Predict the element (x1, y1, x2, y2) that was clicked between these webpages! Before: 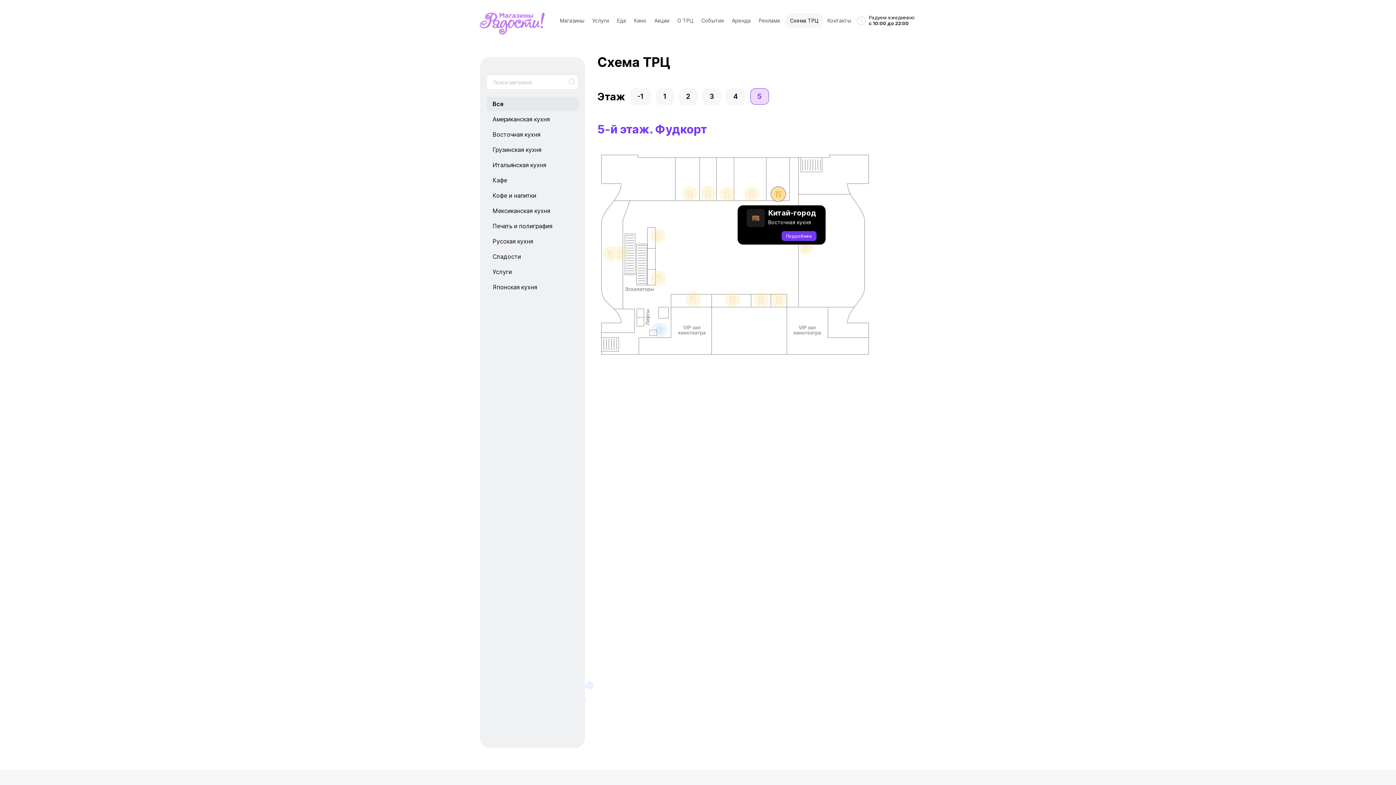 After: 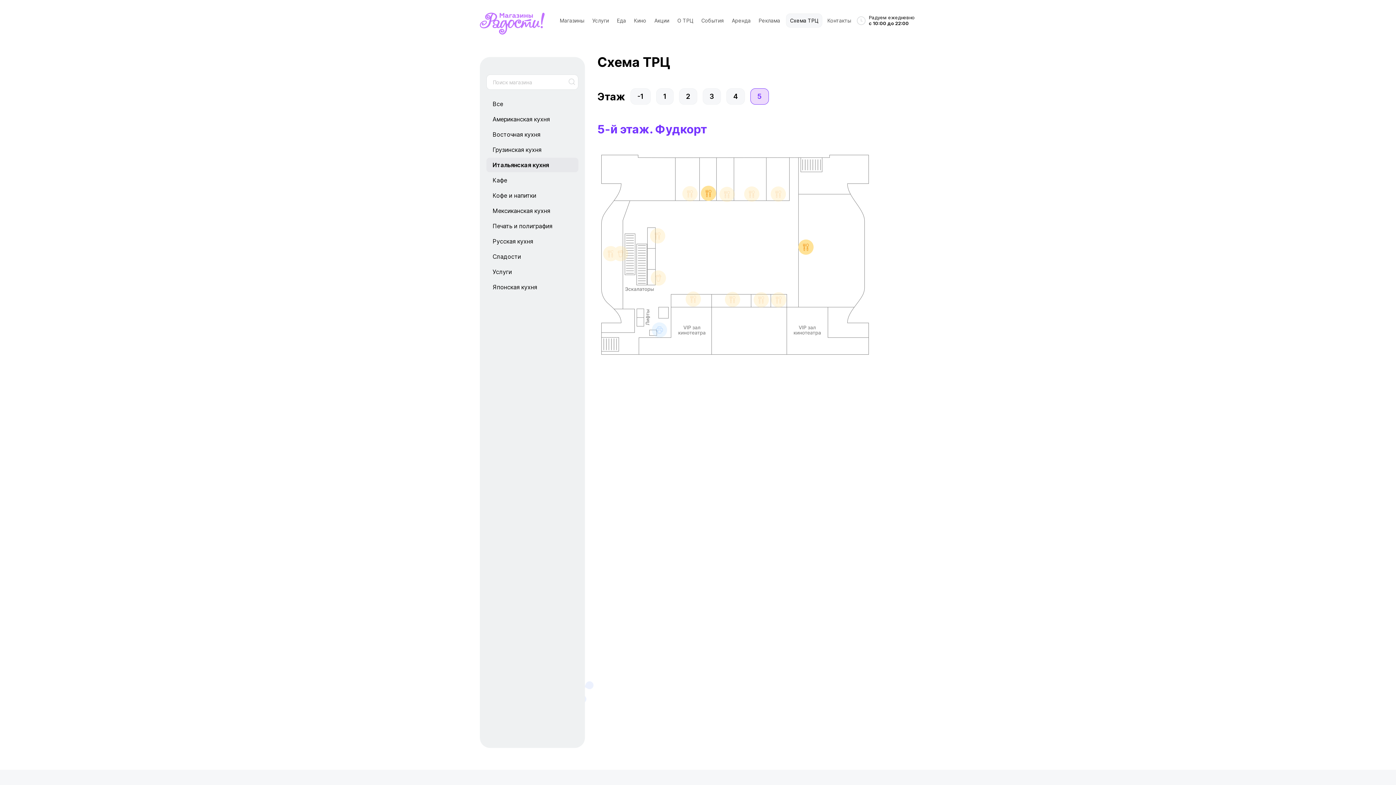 Action: bbox: (480, 157, 585, 172) label: Итальянская кухня